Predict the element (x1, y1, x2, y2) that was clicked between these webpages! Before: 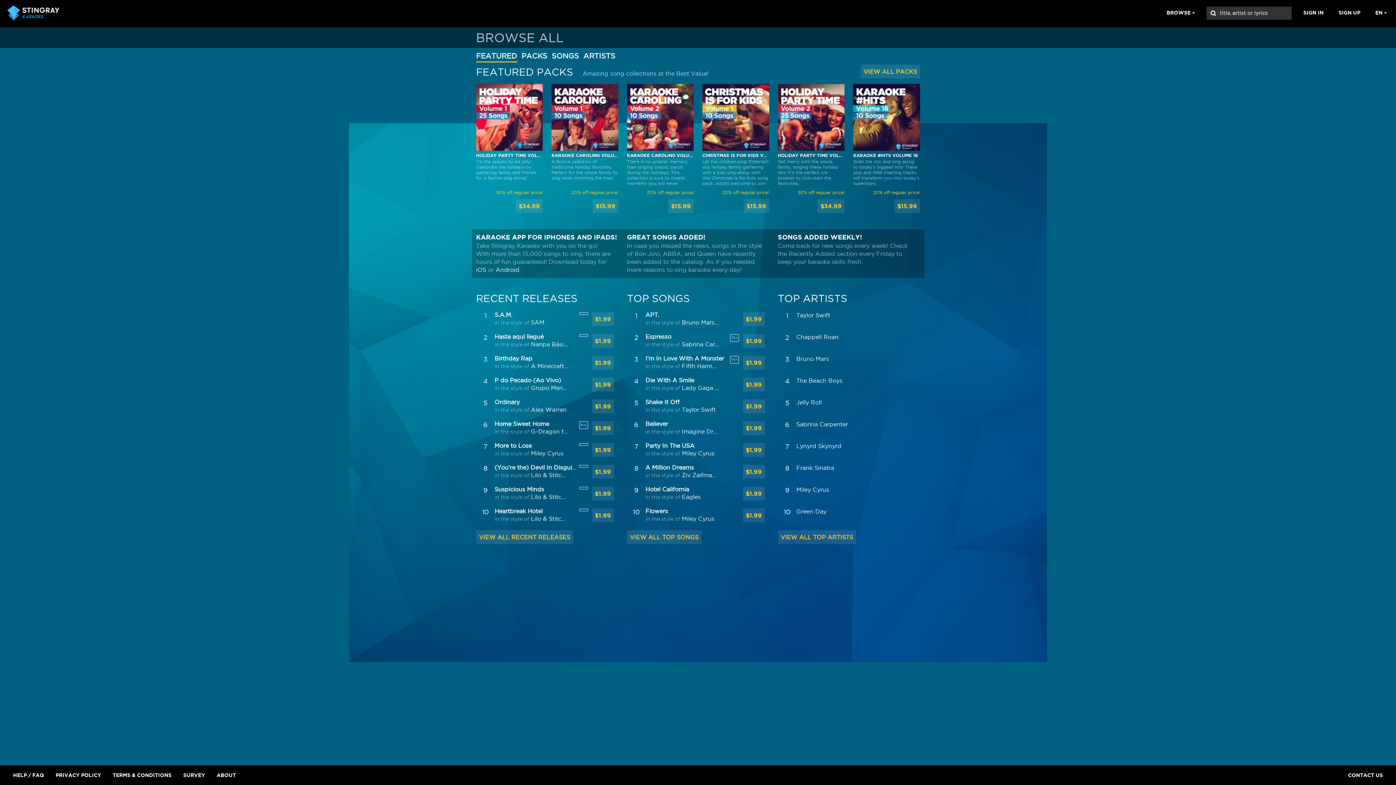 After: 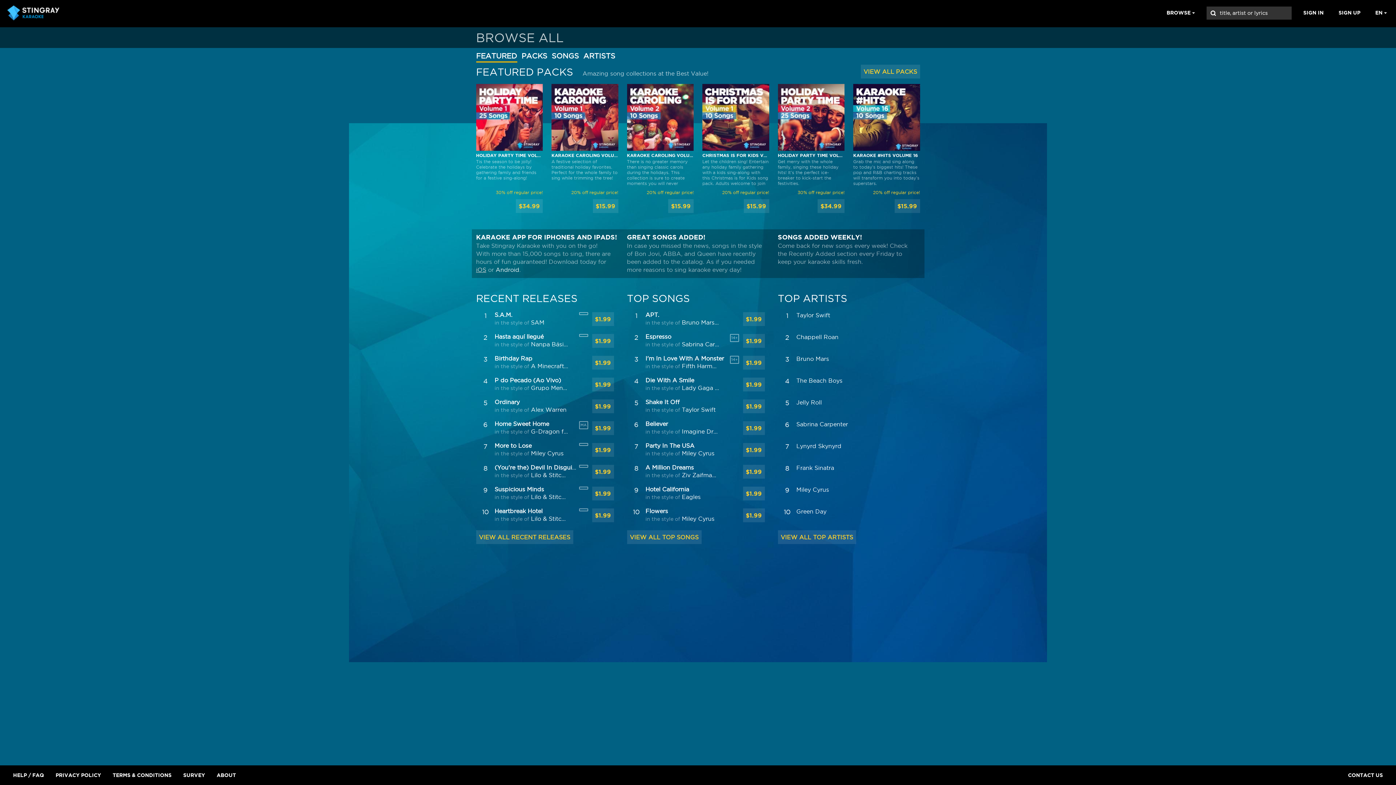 Action: label: iOS bbox: (476, 266, 486, 273)